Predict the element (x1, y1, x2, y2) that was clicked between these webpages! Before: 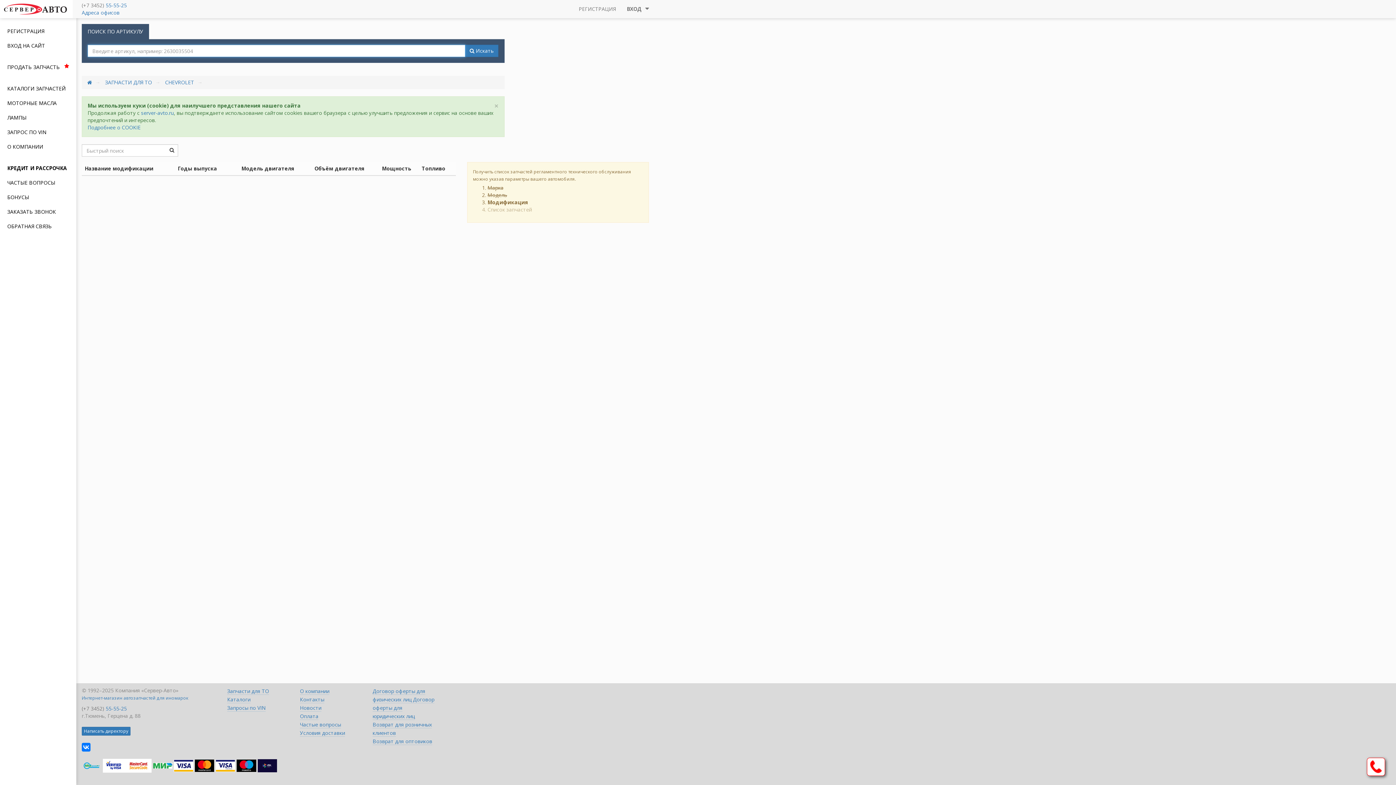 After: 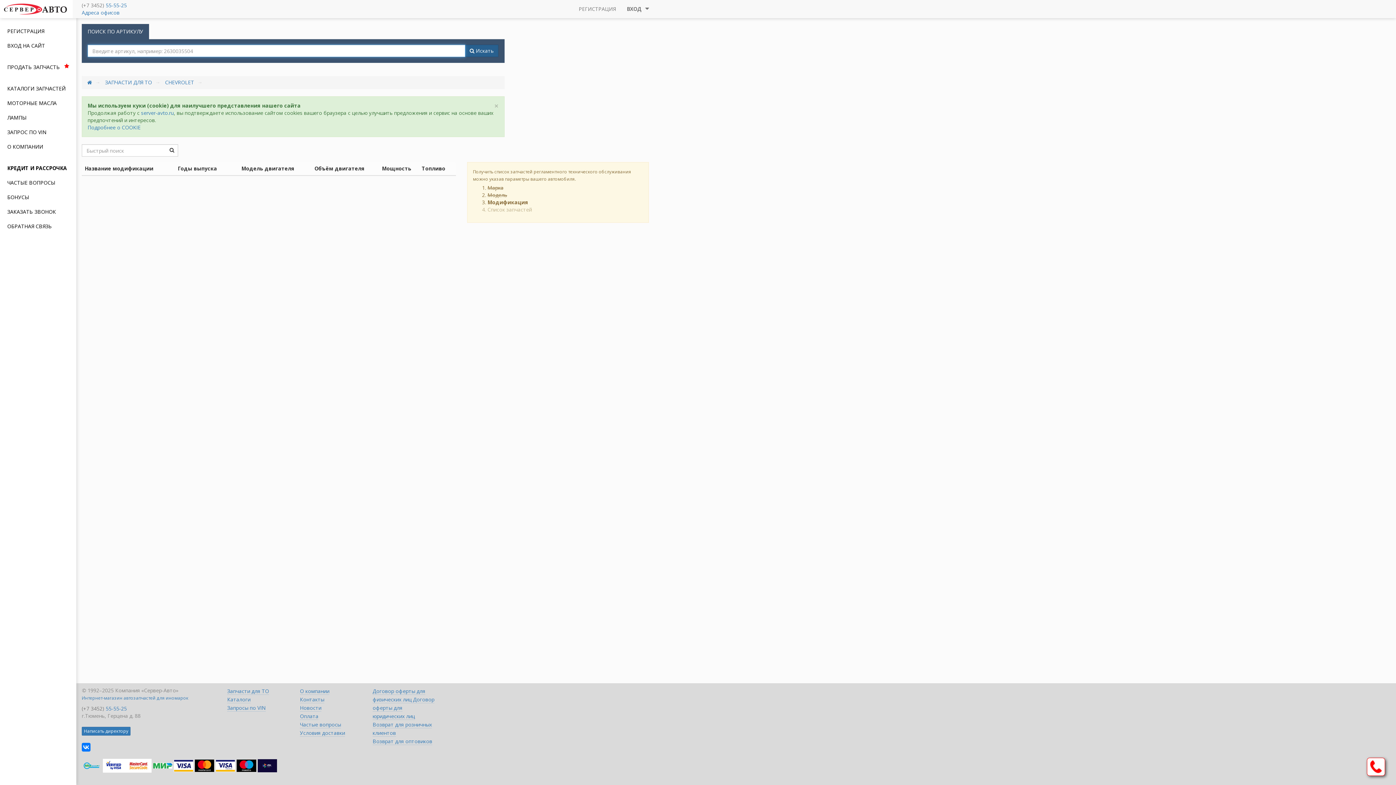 Action: bbox: (465, 44, 498, 57) label:  Искать